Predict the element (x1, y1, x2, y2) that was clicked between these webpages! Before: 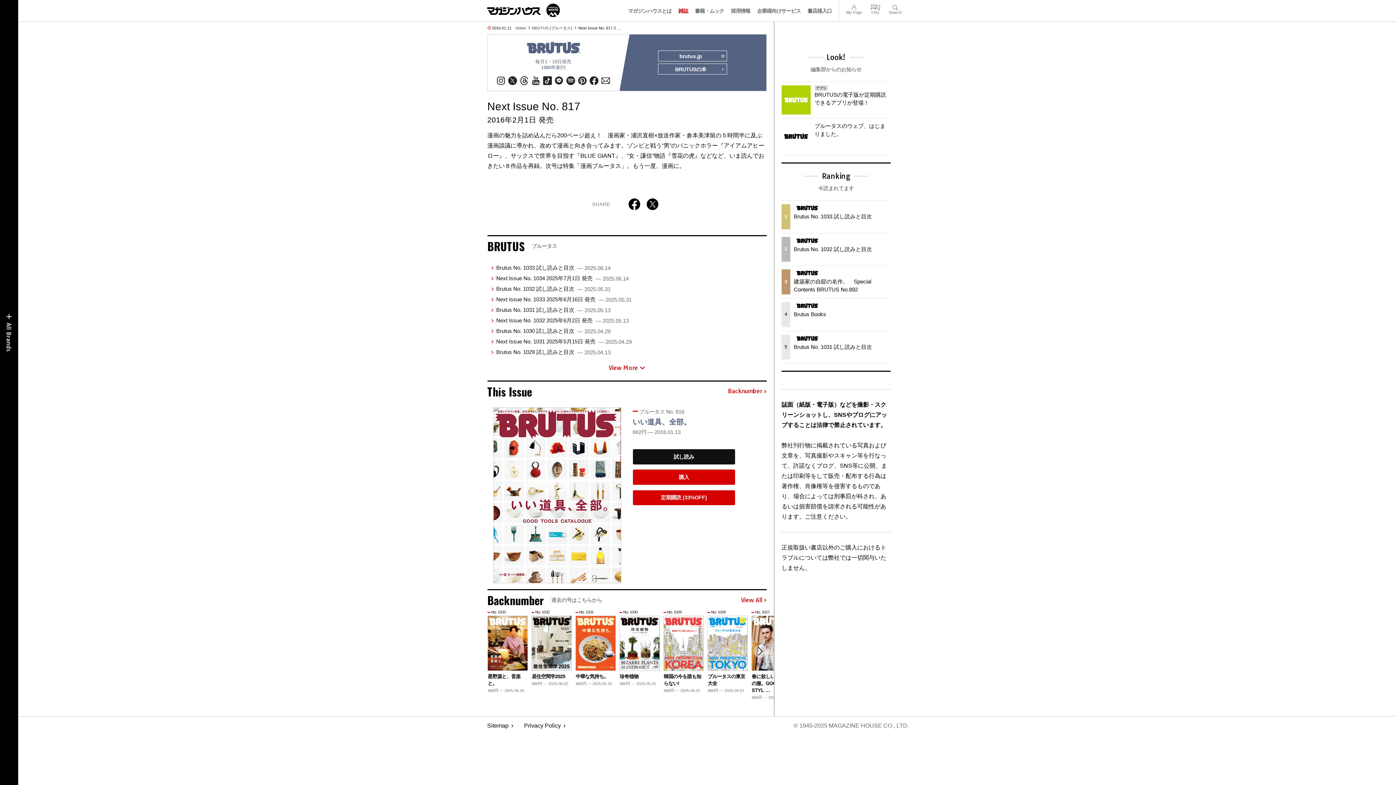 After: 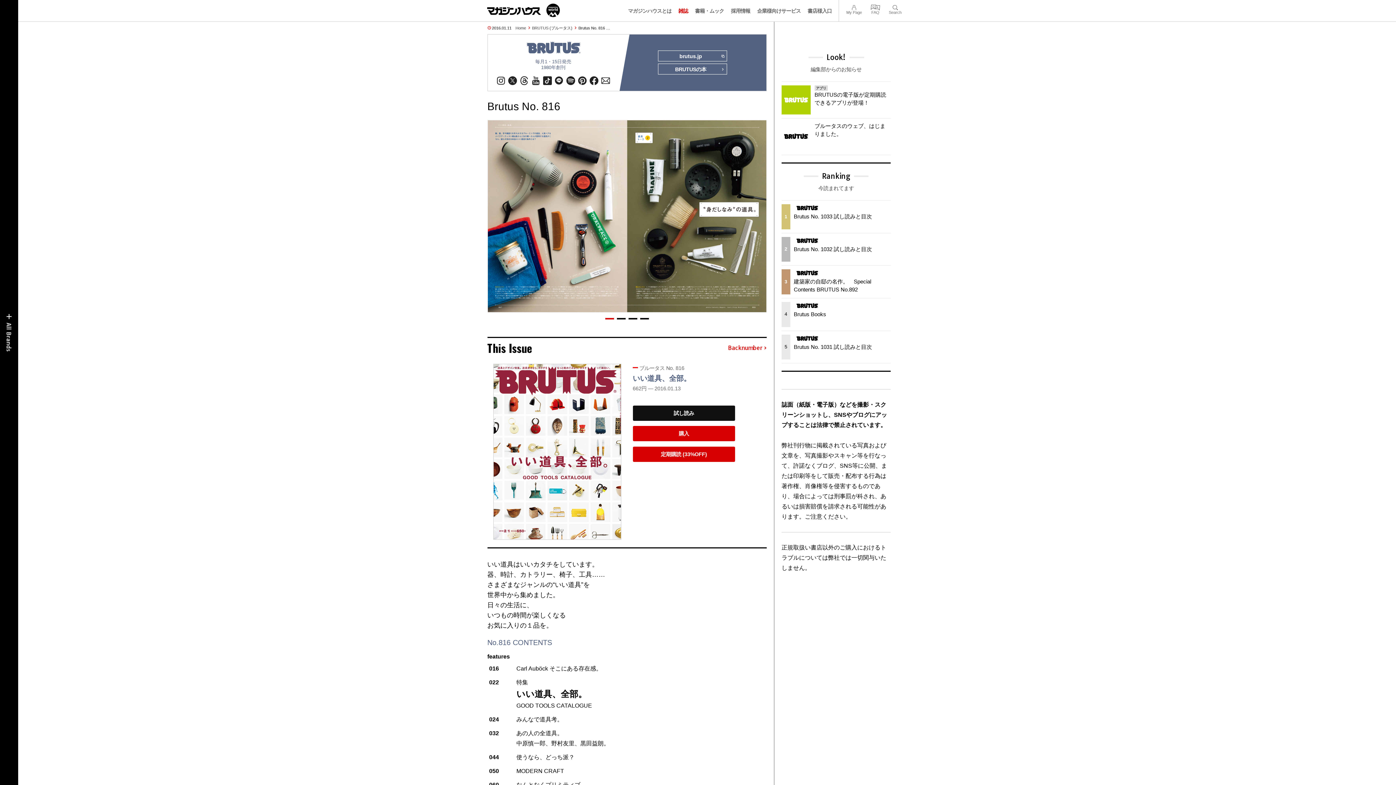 Action: bbox: (493, 407, 621, 583)